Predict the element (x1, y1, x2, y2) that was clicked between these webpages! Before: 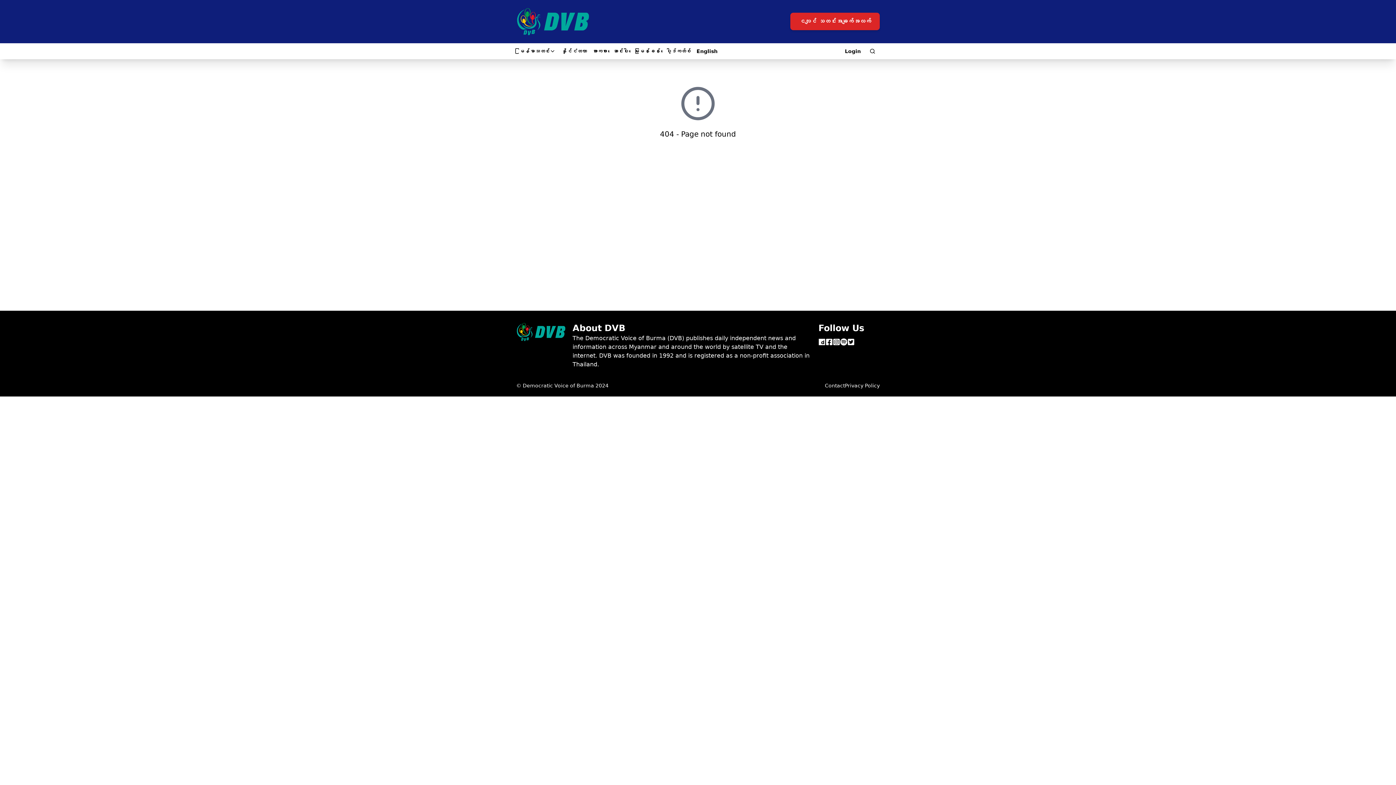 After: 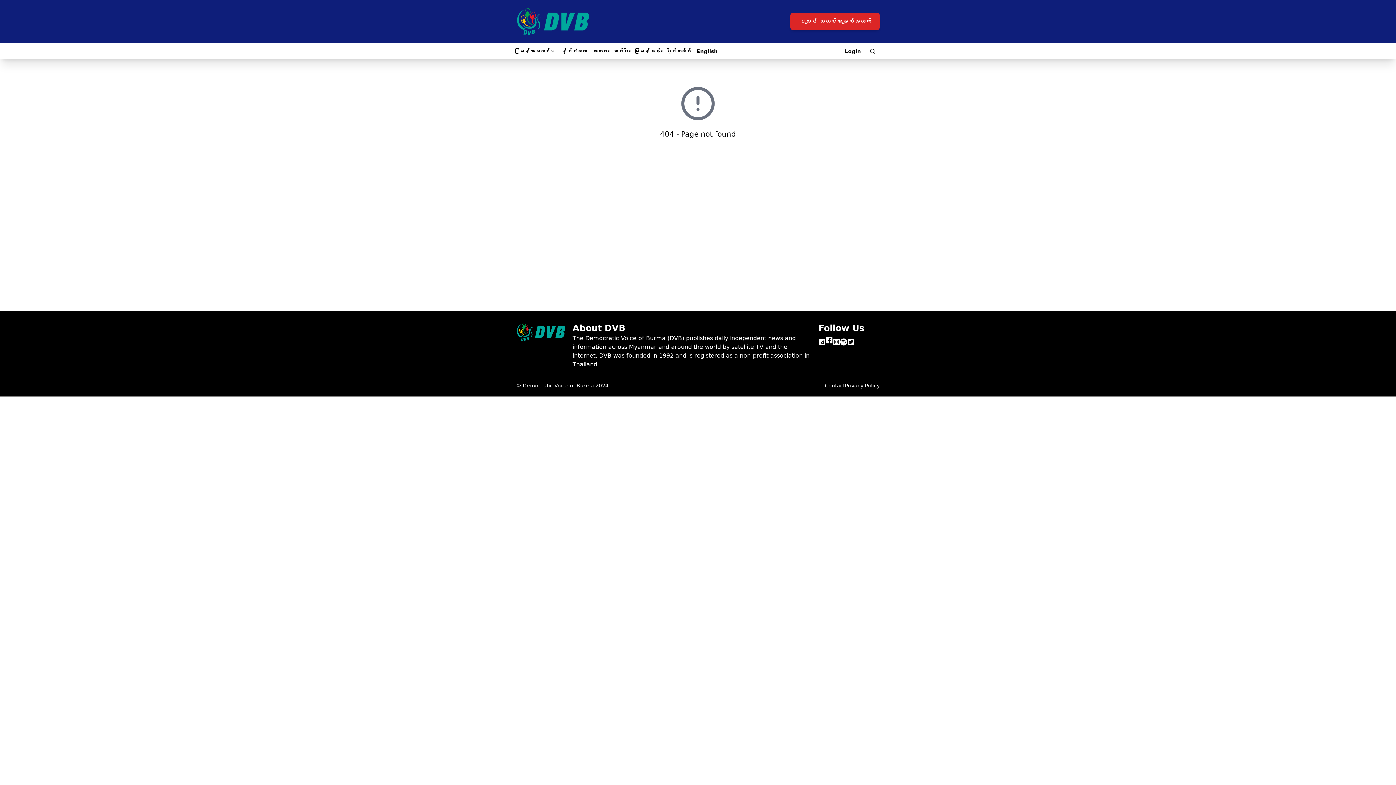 Action: bbox: (825, 338, 833, 345)